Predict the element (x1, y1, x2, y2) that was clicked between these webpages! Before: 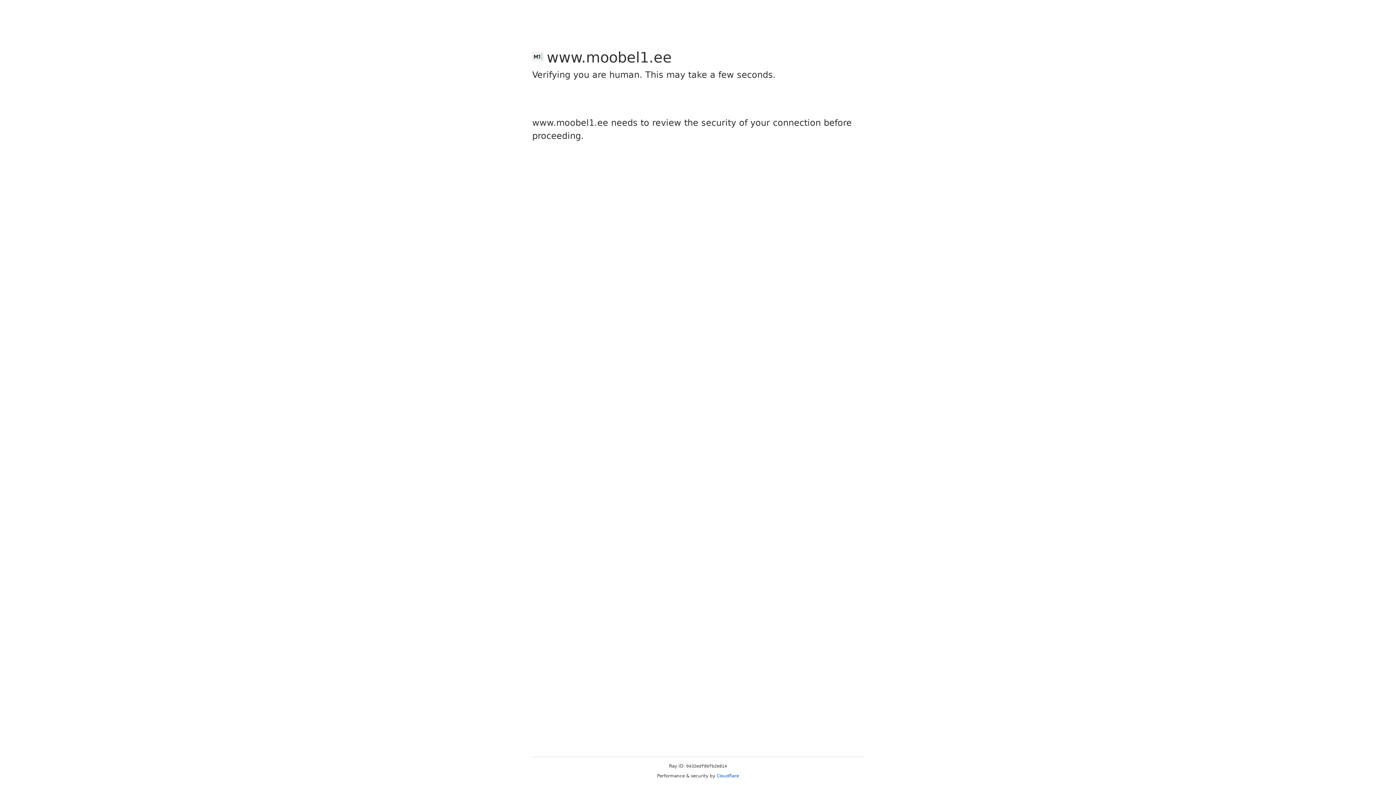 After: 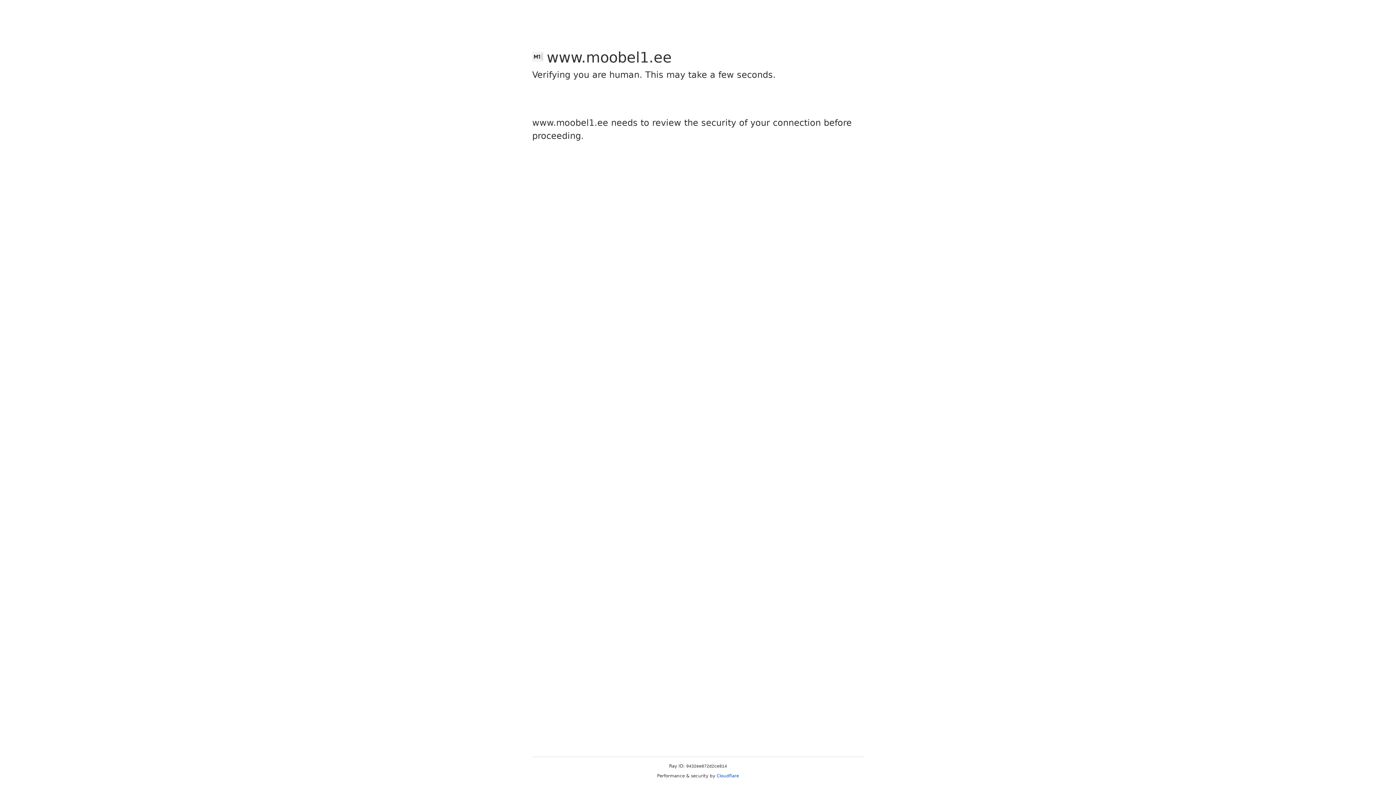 Action: label: Cloudflare bbox: (716, 773, 739, 778)